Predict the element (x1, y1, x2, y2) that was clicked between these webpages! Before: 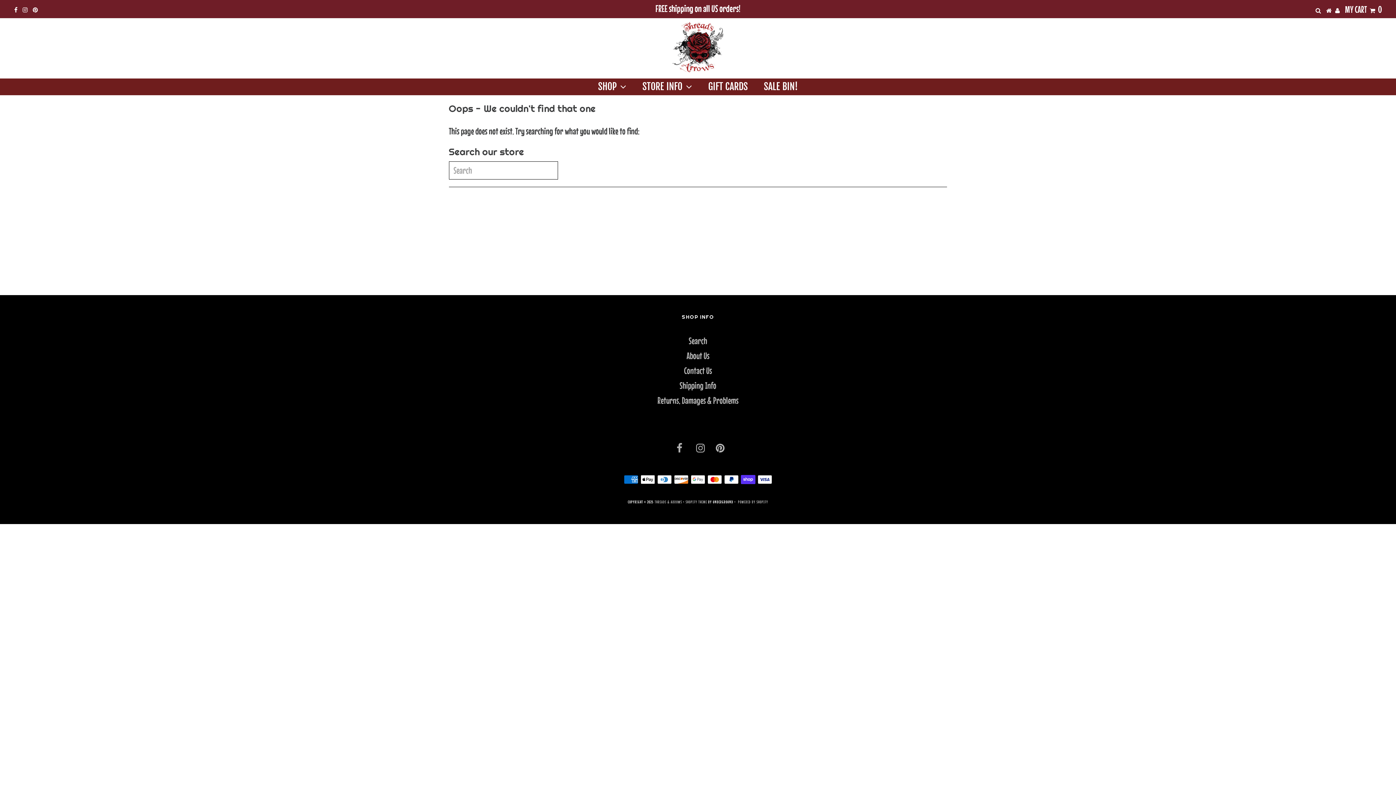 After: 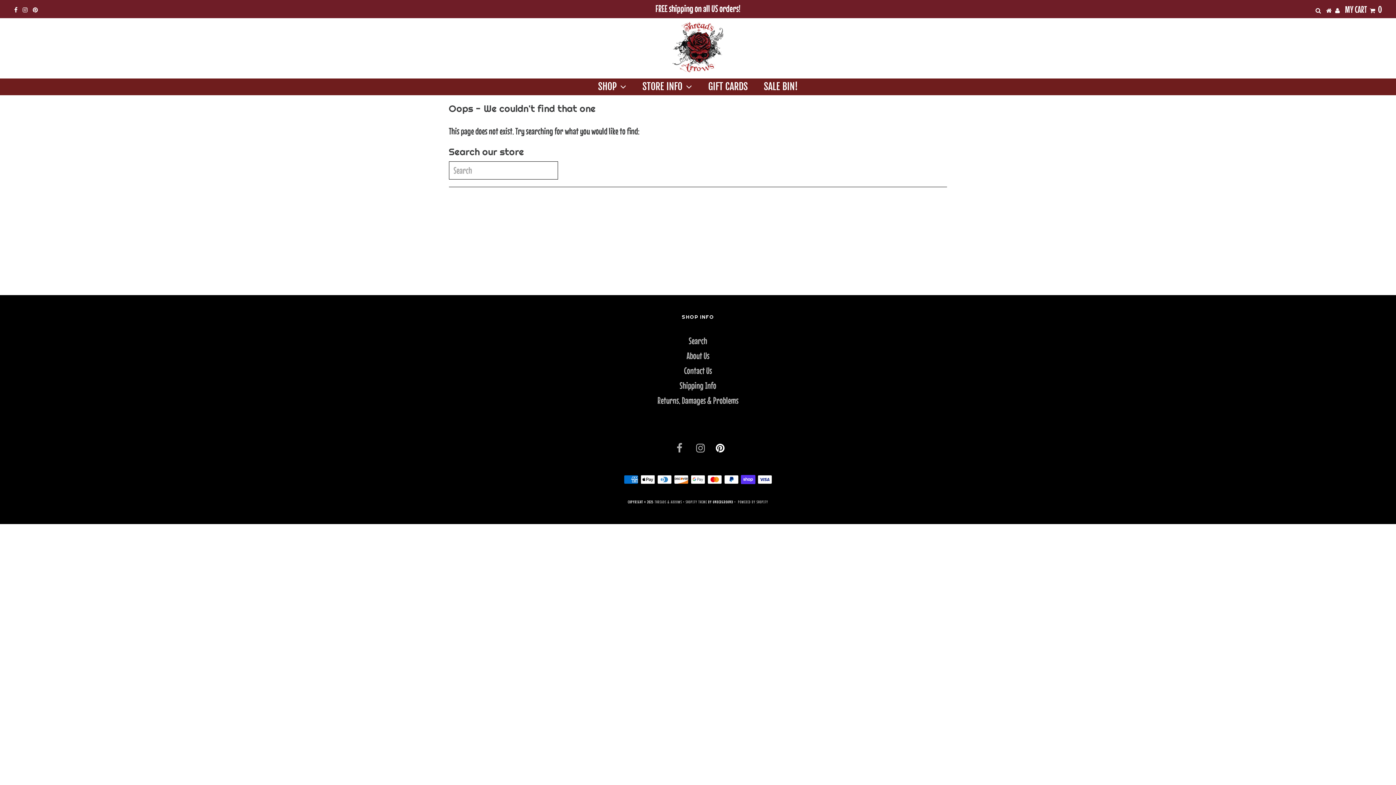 Action: bbox: (715, 447, 724, 452)